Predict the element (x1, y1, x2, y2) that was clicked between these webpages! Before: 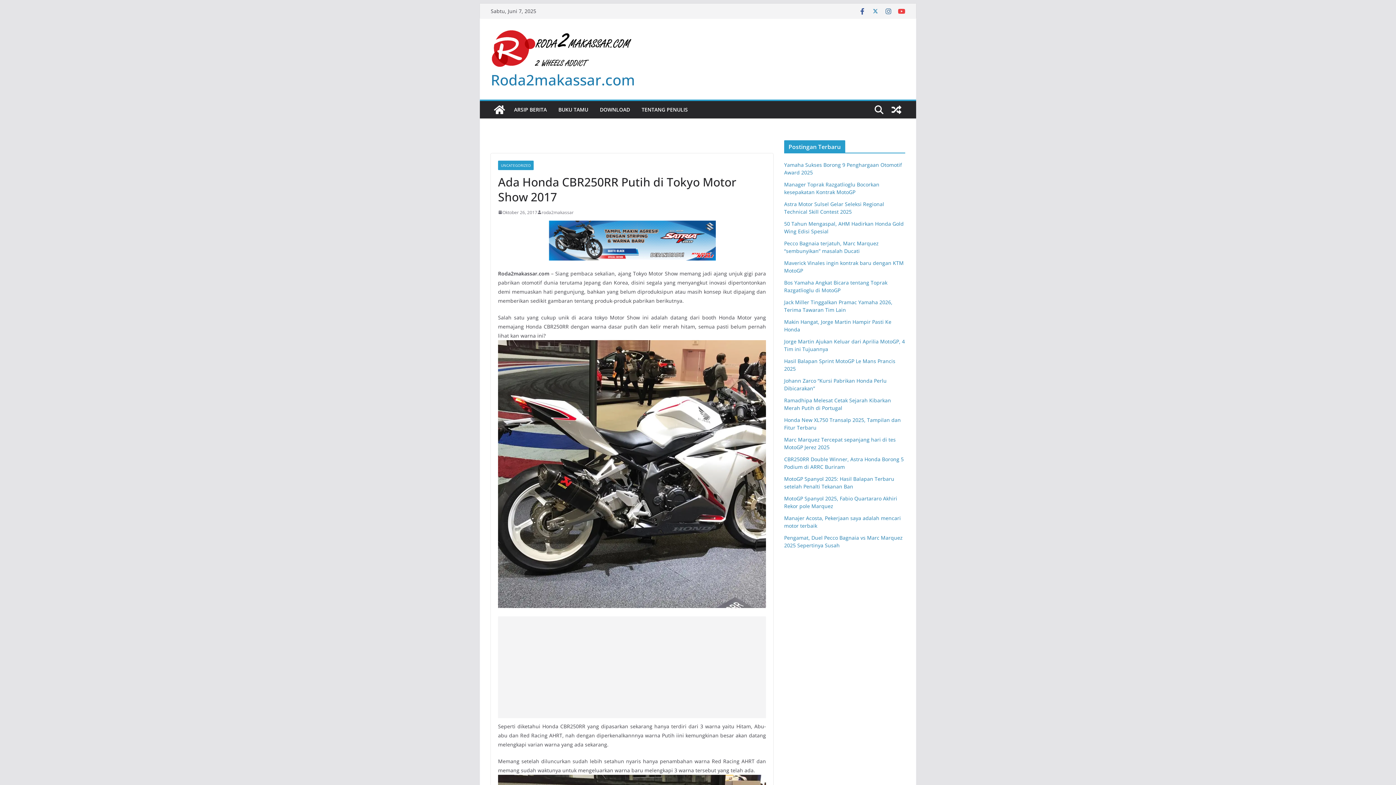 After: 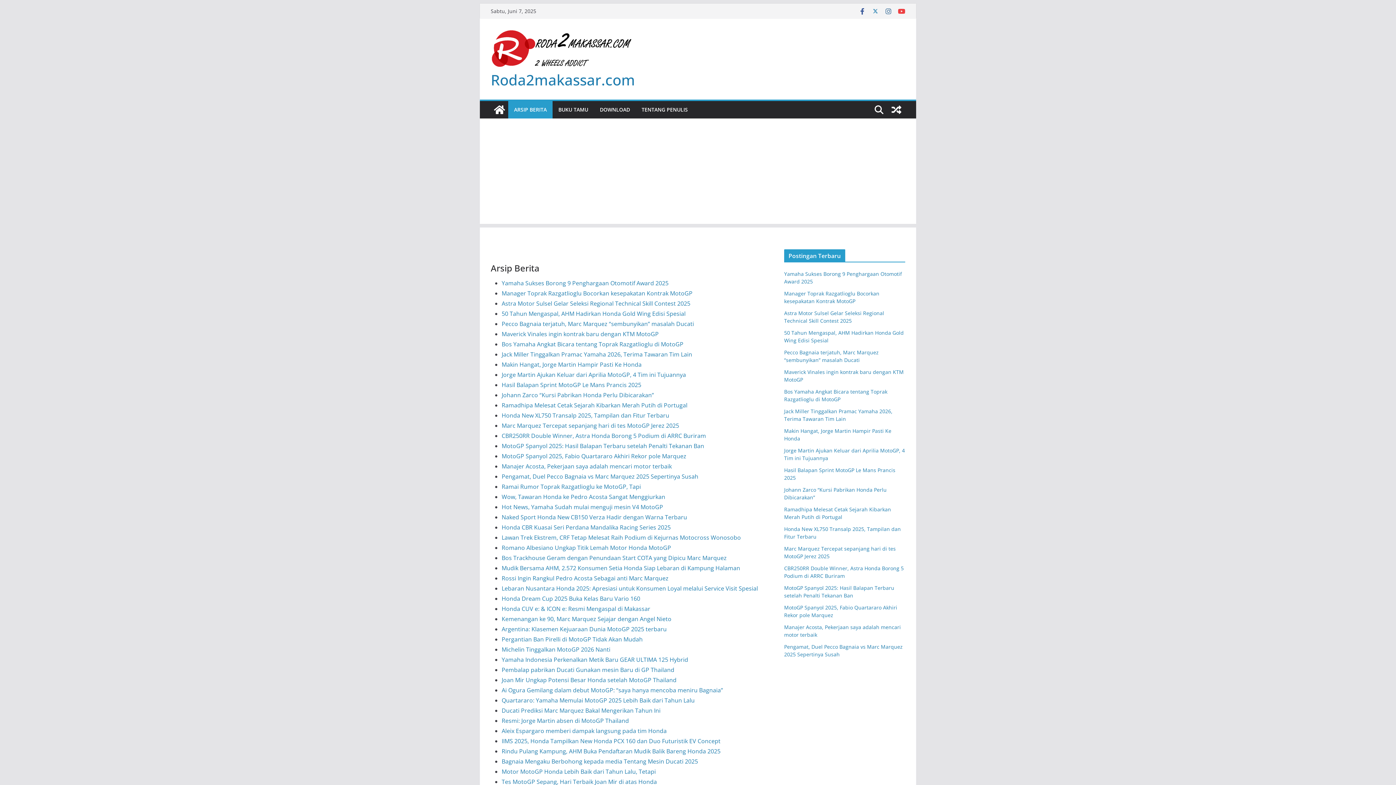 Action: label: ARSIP BERITA bbox: (514, 104, 546, 114)